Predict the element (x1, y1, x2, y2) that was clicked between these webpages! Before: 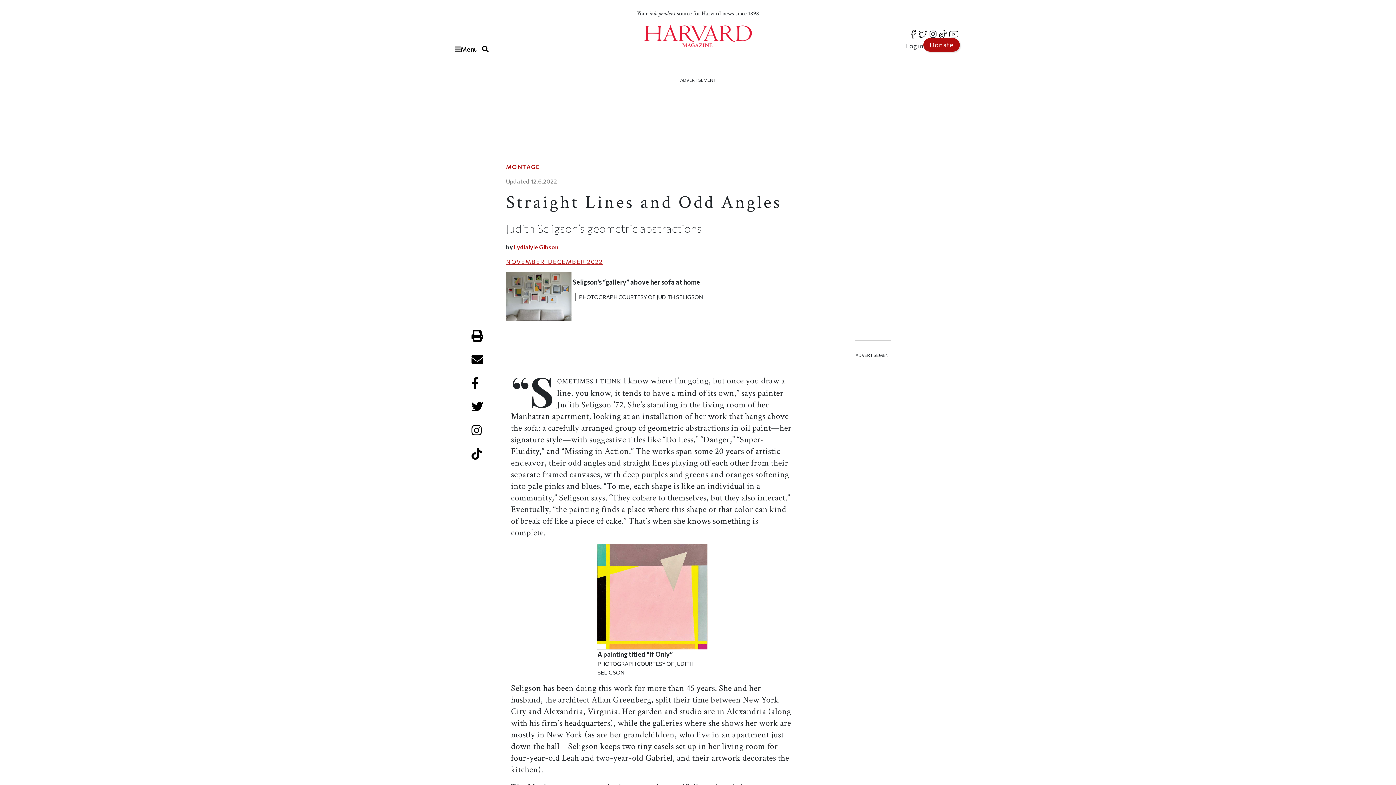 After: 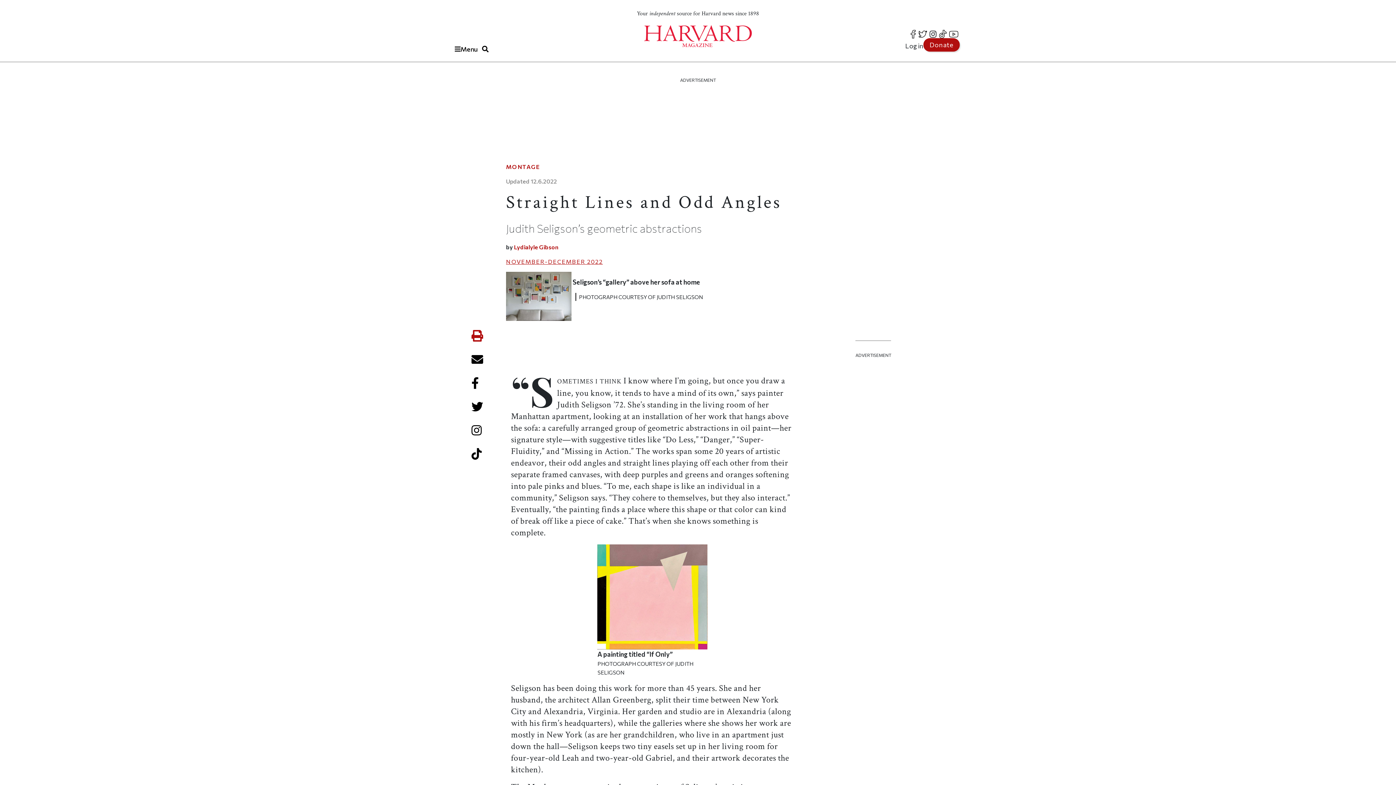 Action: label: Print bbox: (470, 329, 484, 341)